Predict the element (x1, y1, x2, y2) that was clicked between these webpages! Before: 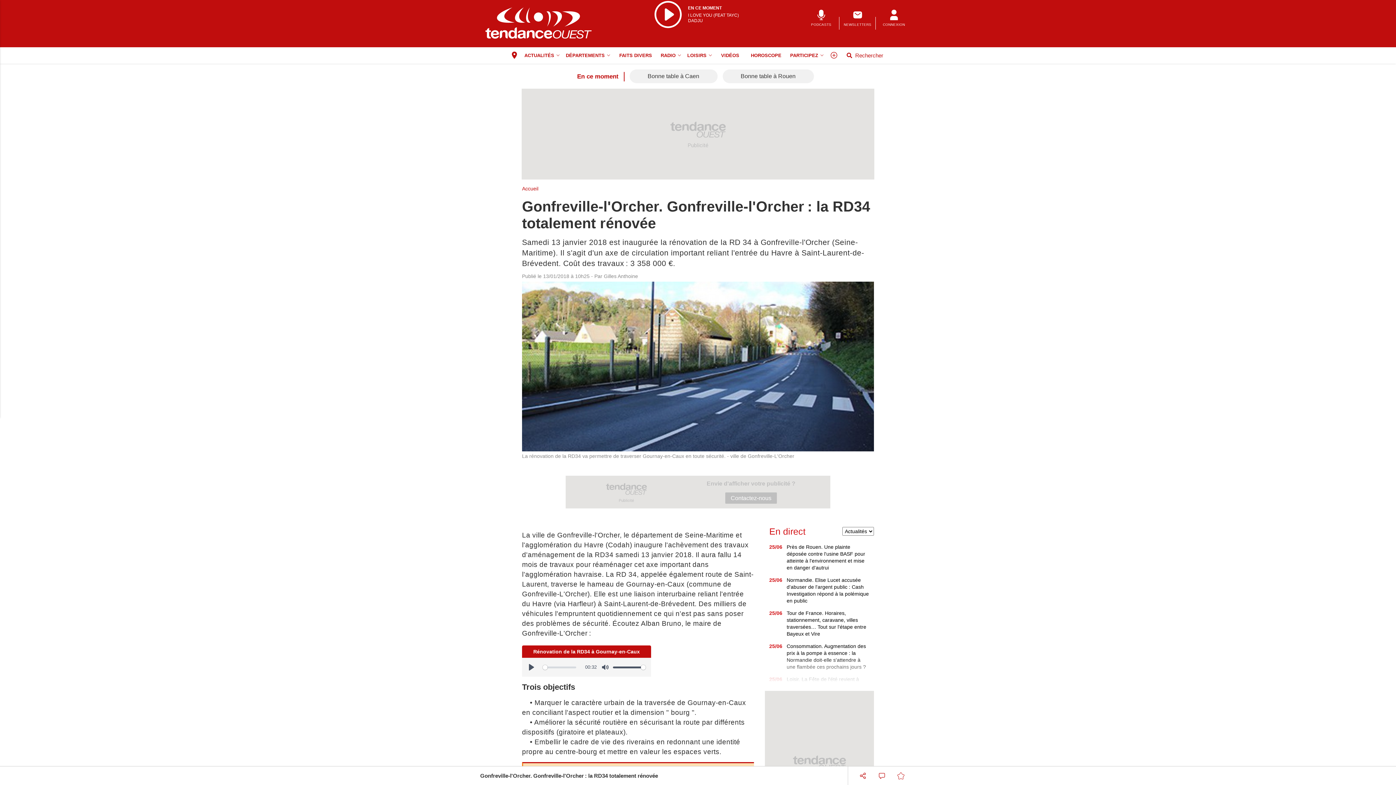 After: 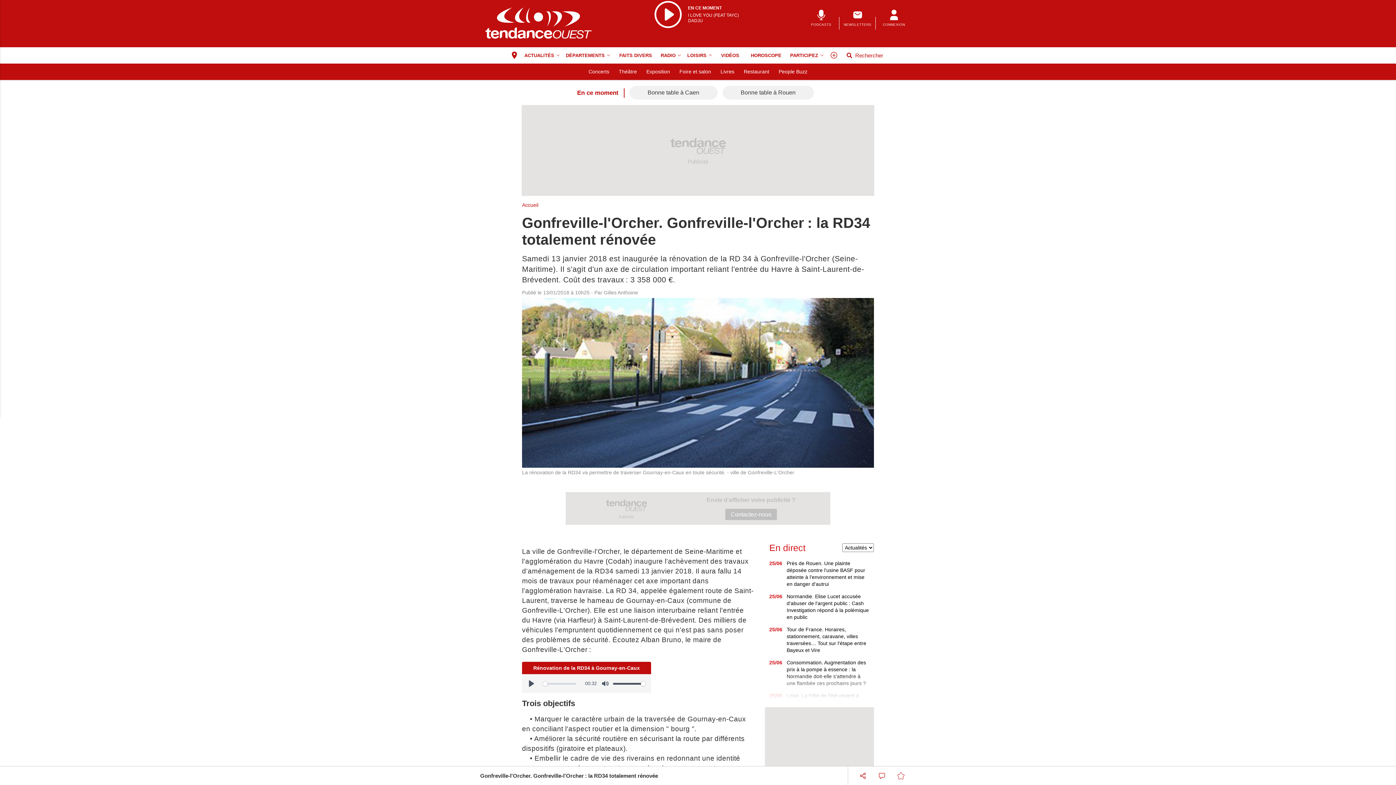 Action: label: Loisirs menu bbox: (708, 47, 715, 63)